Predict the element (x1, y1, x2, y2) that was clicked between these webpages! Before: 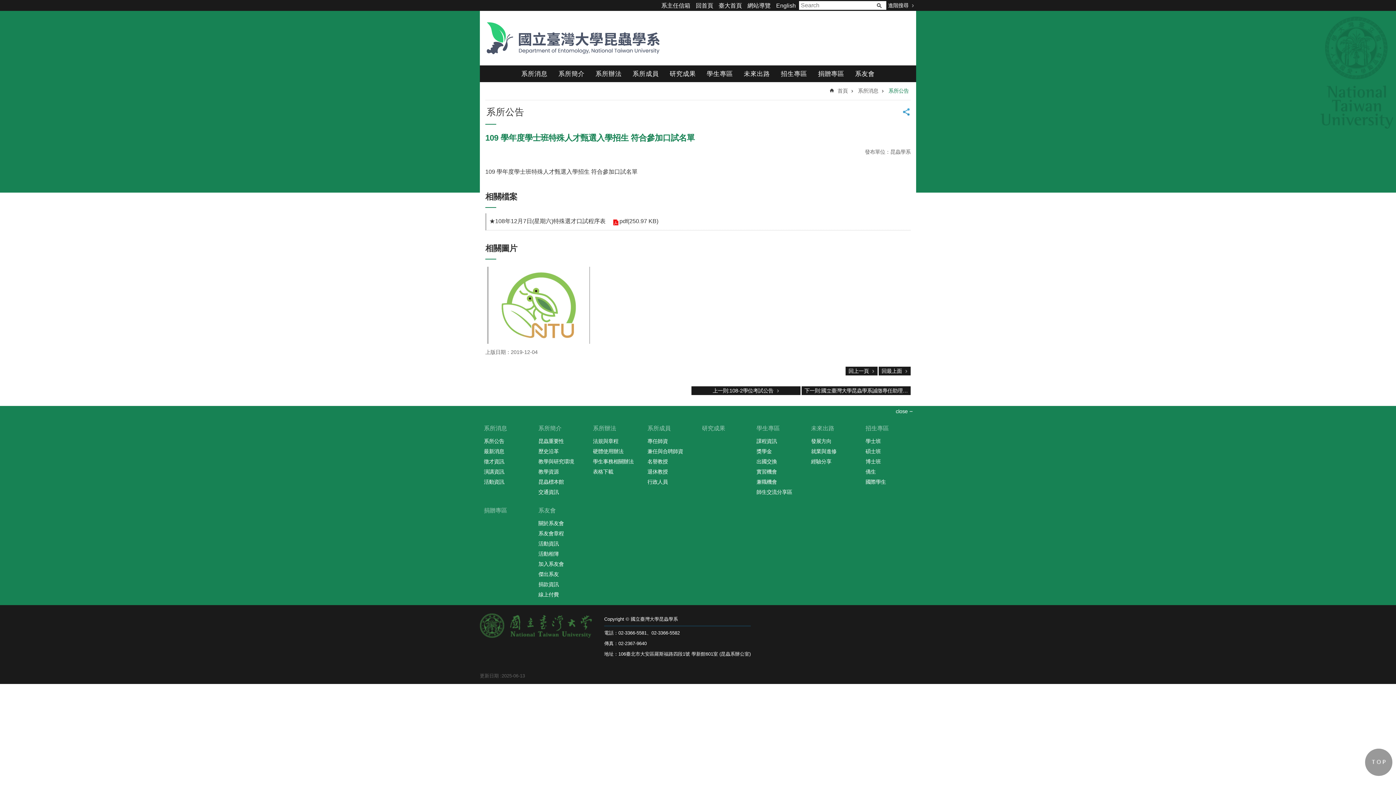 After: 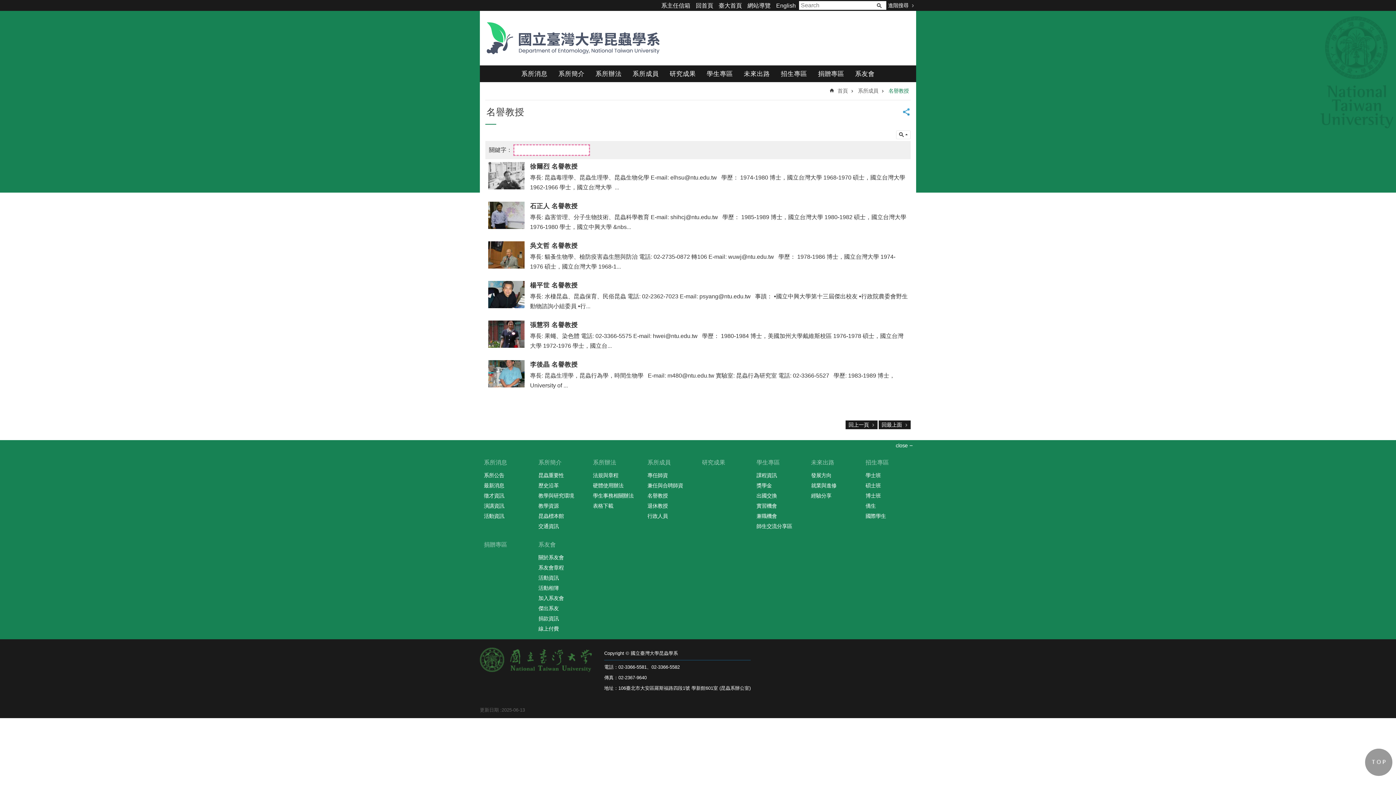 Action: label: 名譽教授 bbox: (646, 457, 695, 466)